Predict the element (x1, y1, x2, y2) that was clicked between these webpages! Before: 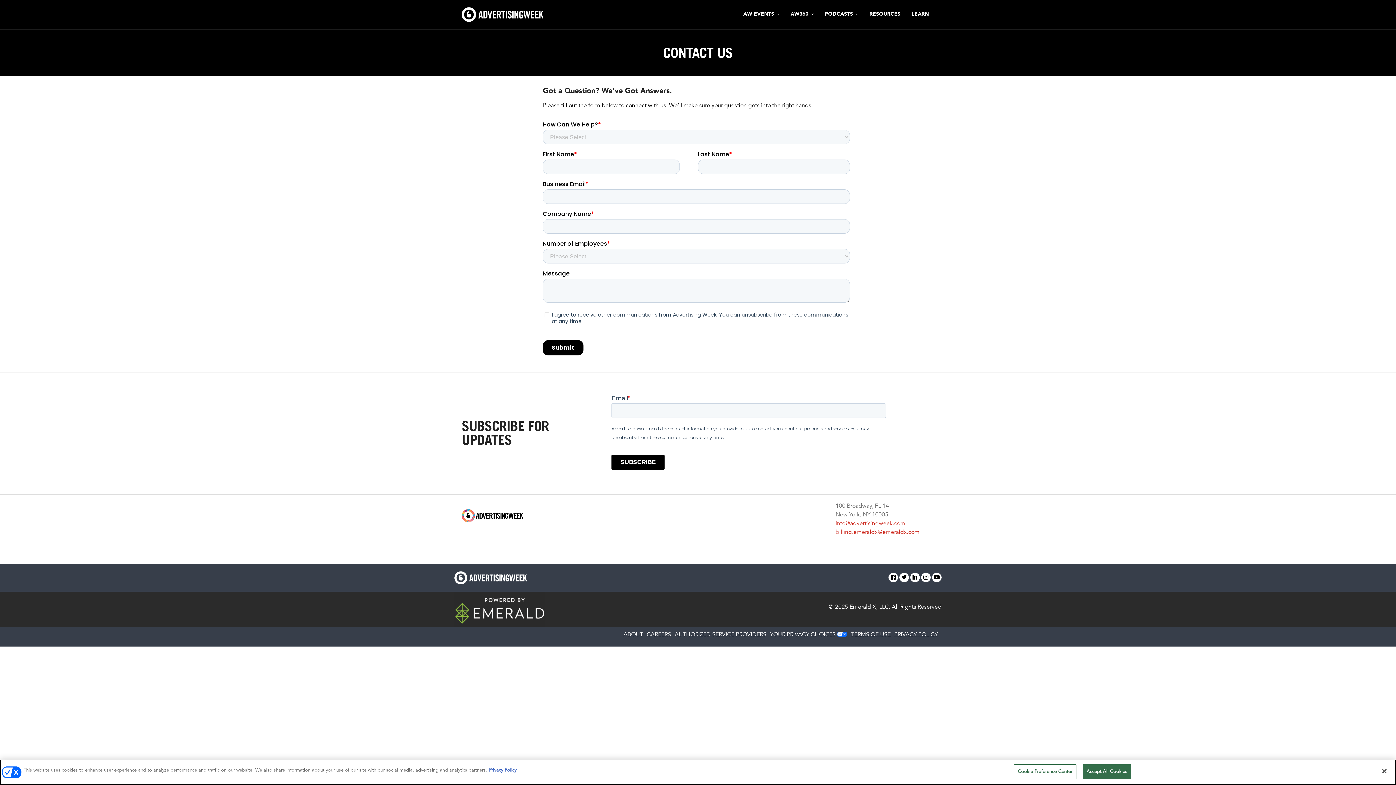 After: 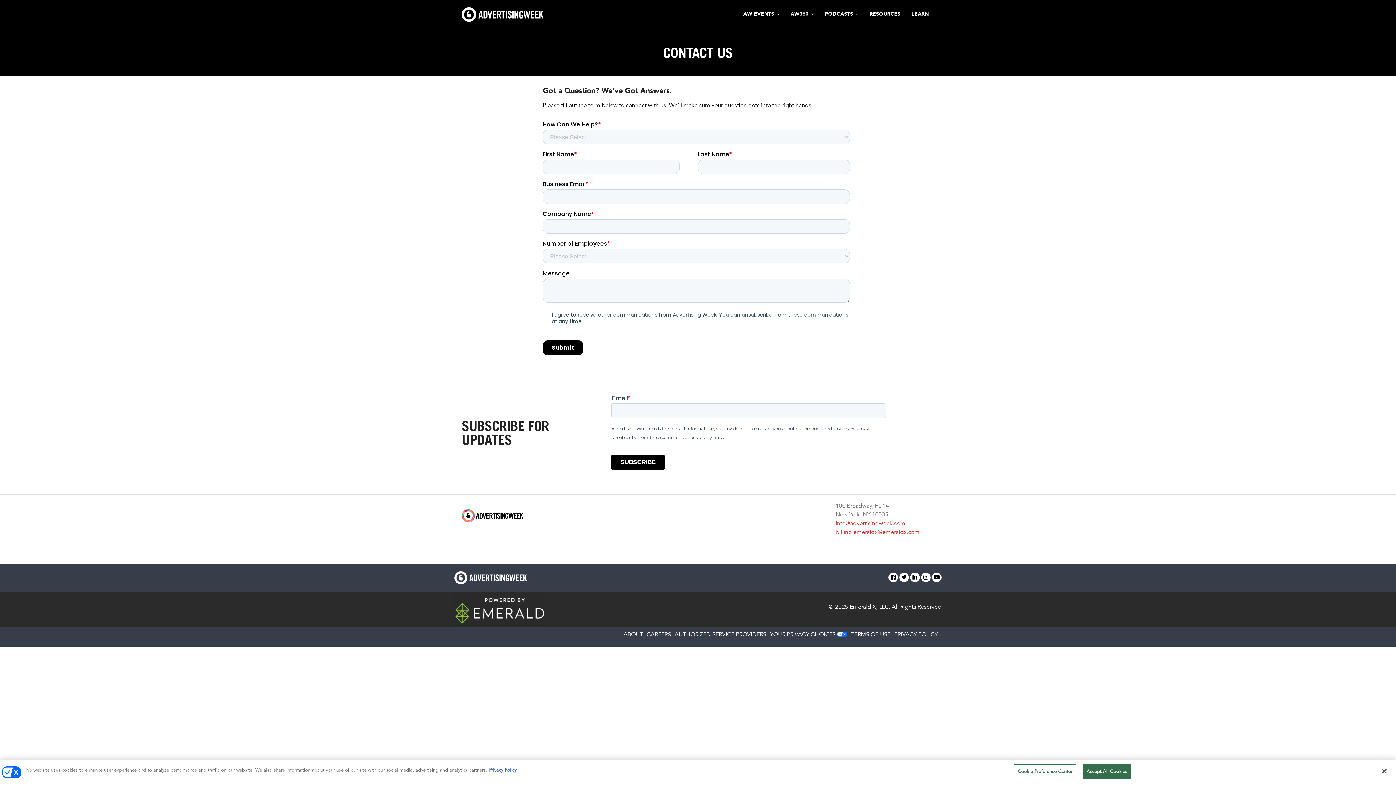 Action: label: PRIVACY POLICY bbox: (894, 632, 941, 638)